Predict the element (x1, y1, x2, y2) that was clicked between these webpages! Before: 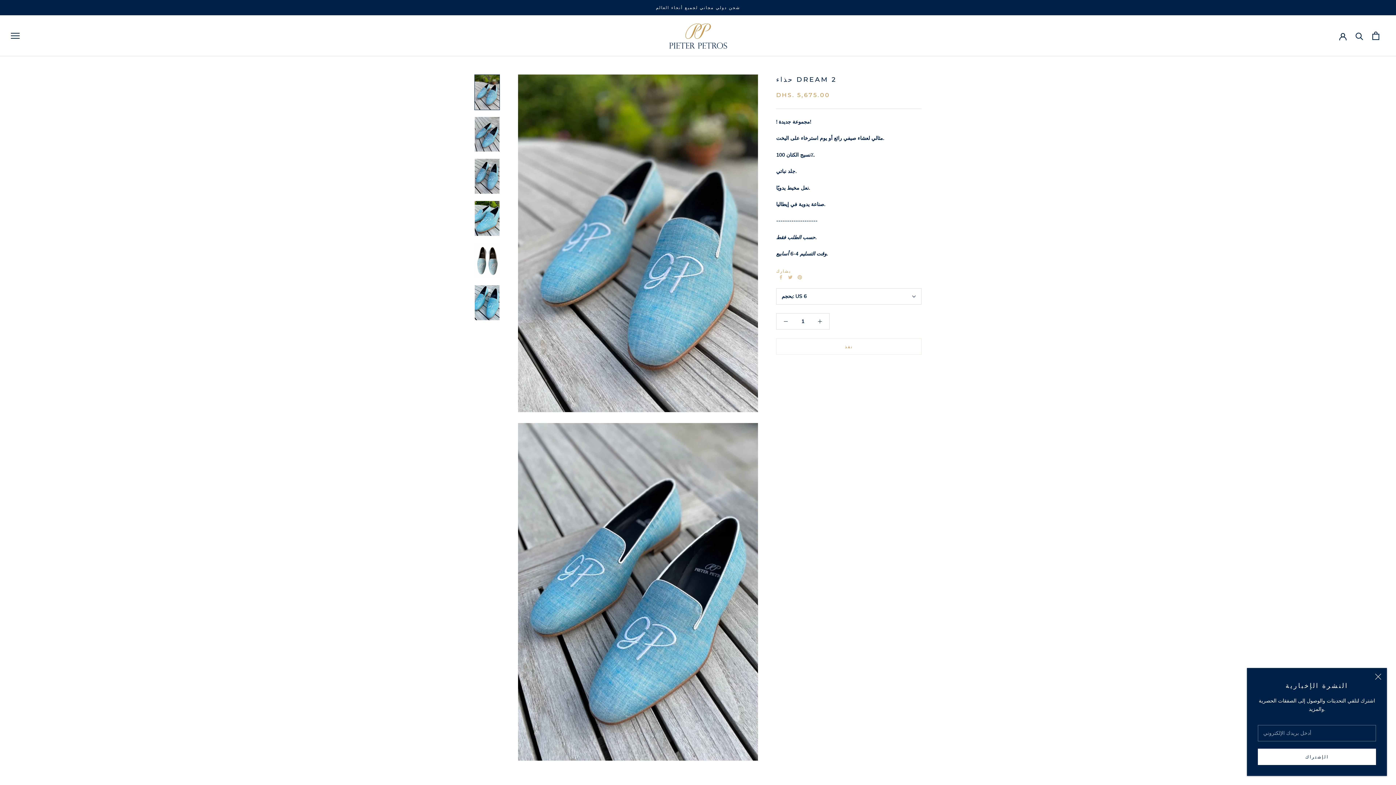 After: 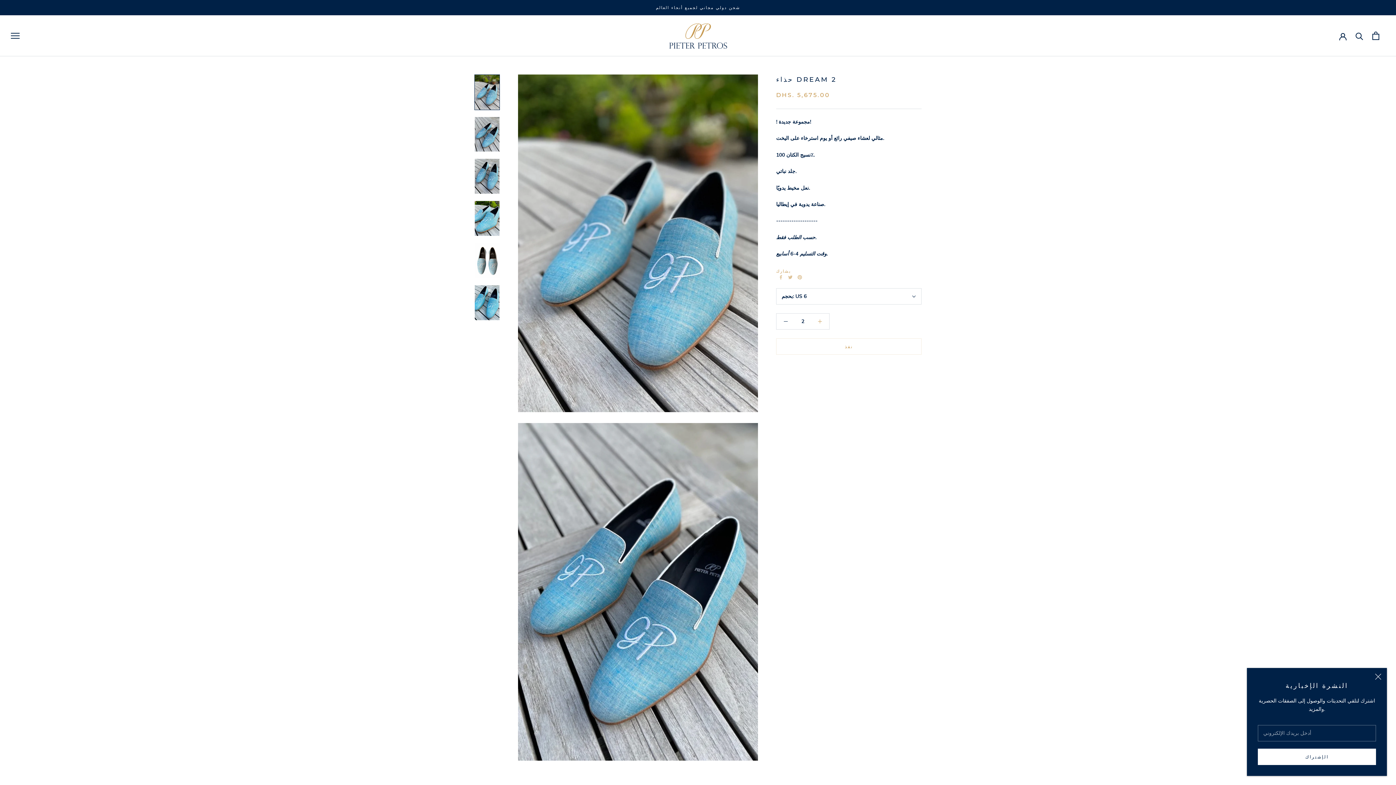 Action: bbox: (810, 313, 829, 329)